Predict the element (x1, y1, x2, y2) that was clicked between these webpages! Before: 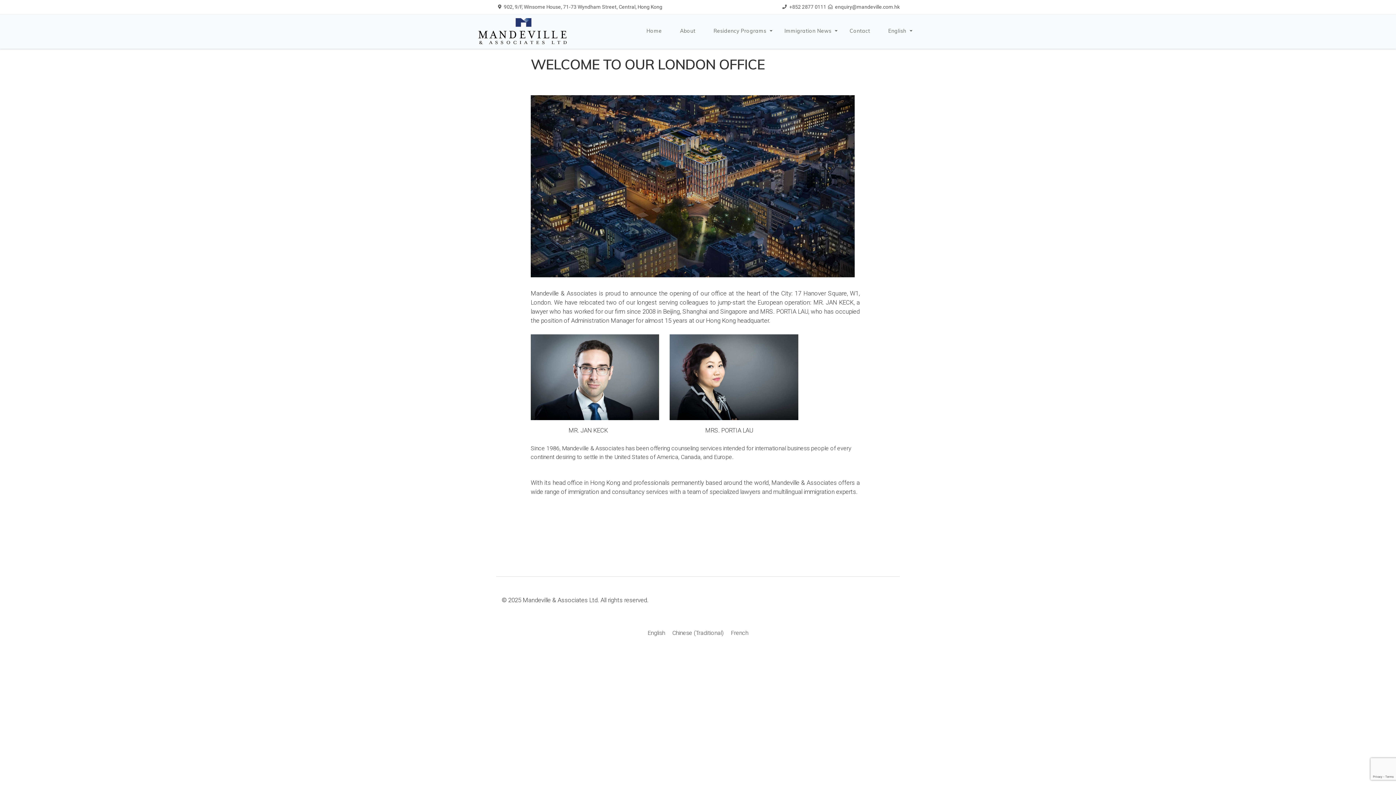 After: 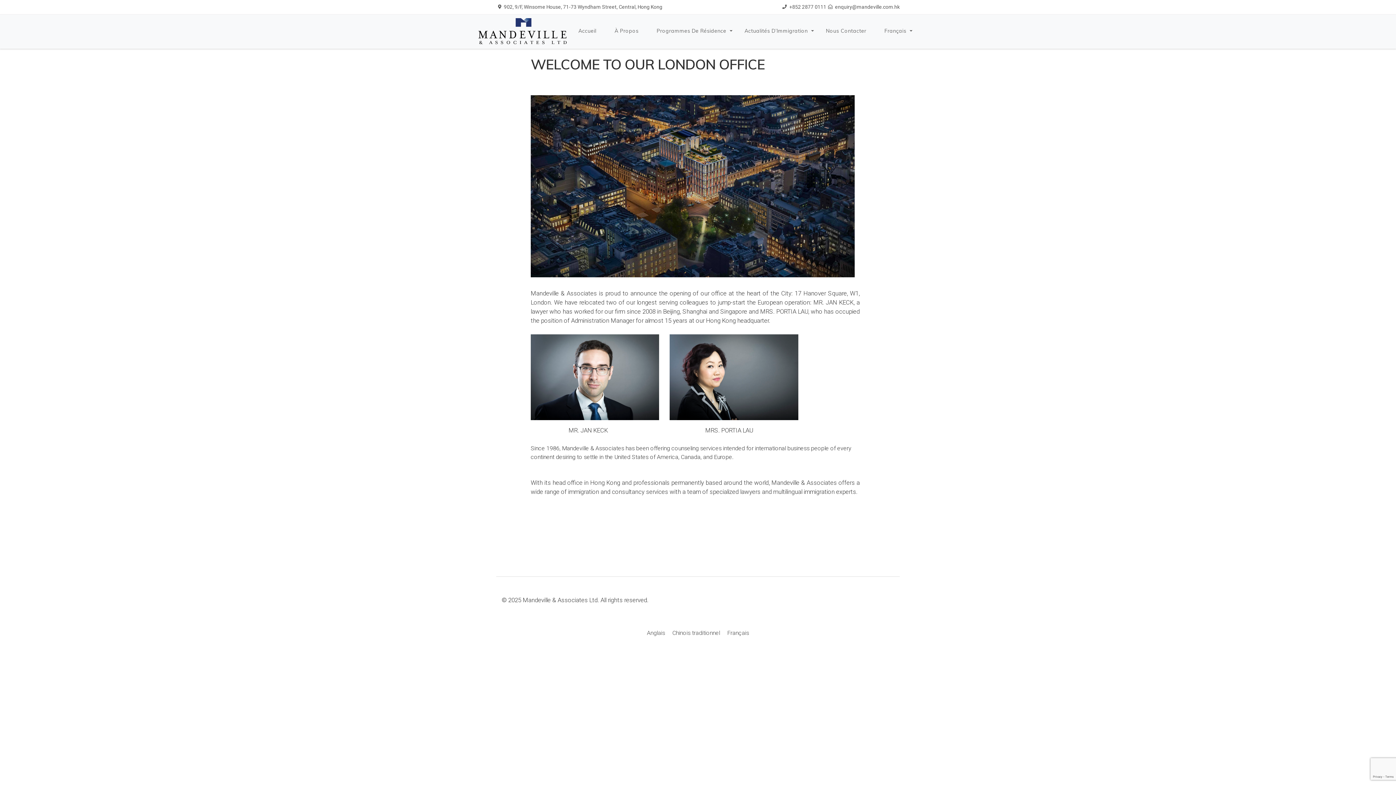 Action: bbox: (727, 628, 752, 638) label: French